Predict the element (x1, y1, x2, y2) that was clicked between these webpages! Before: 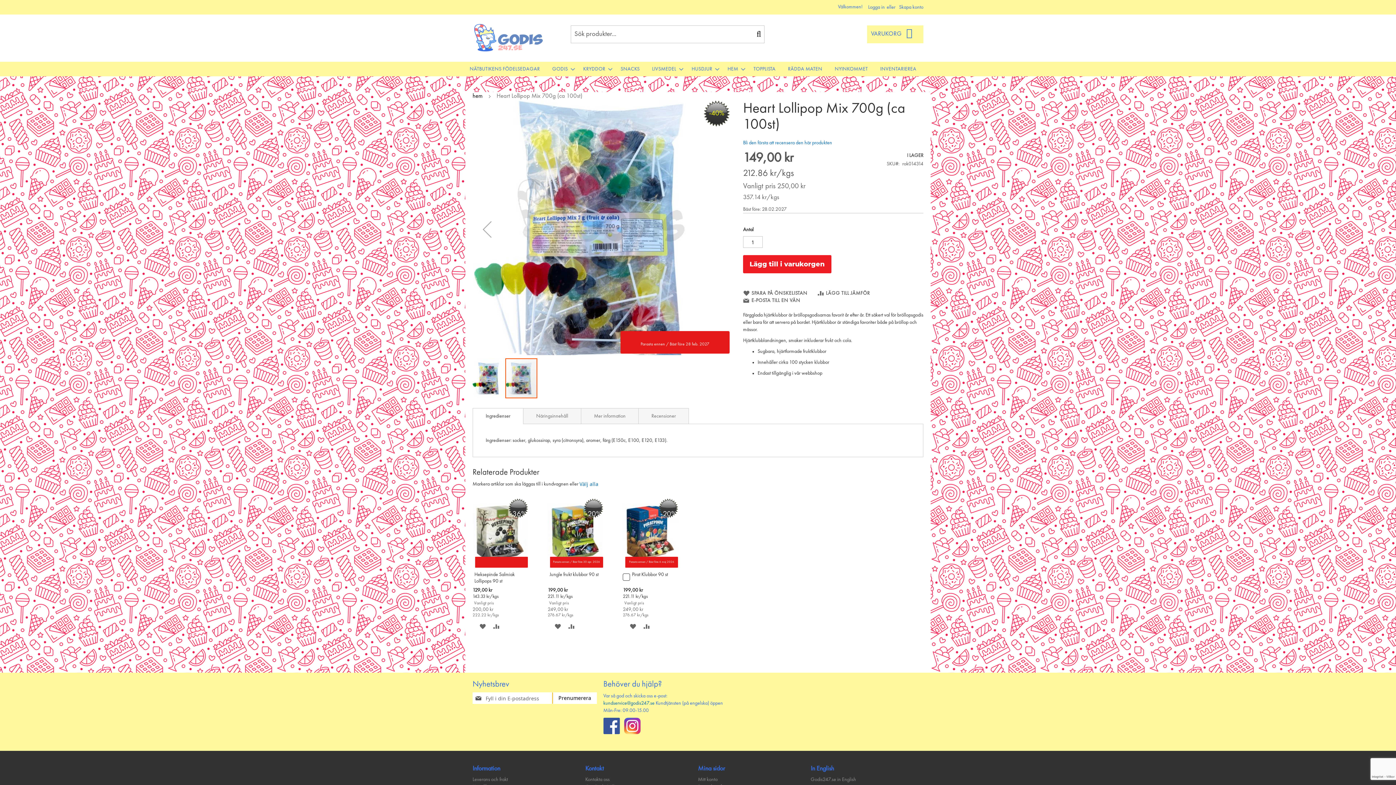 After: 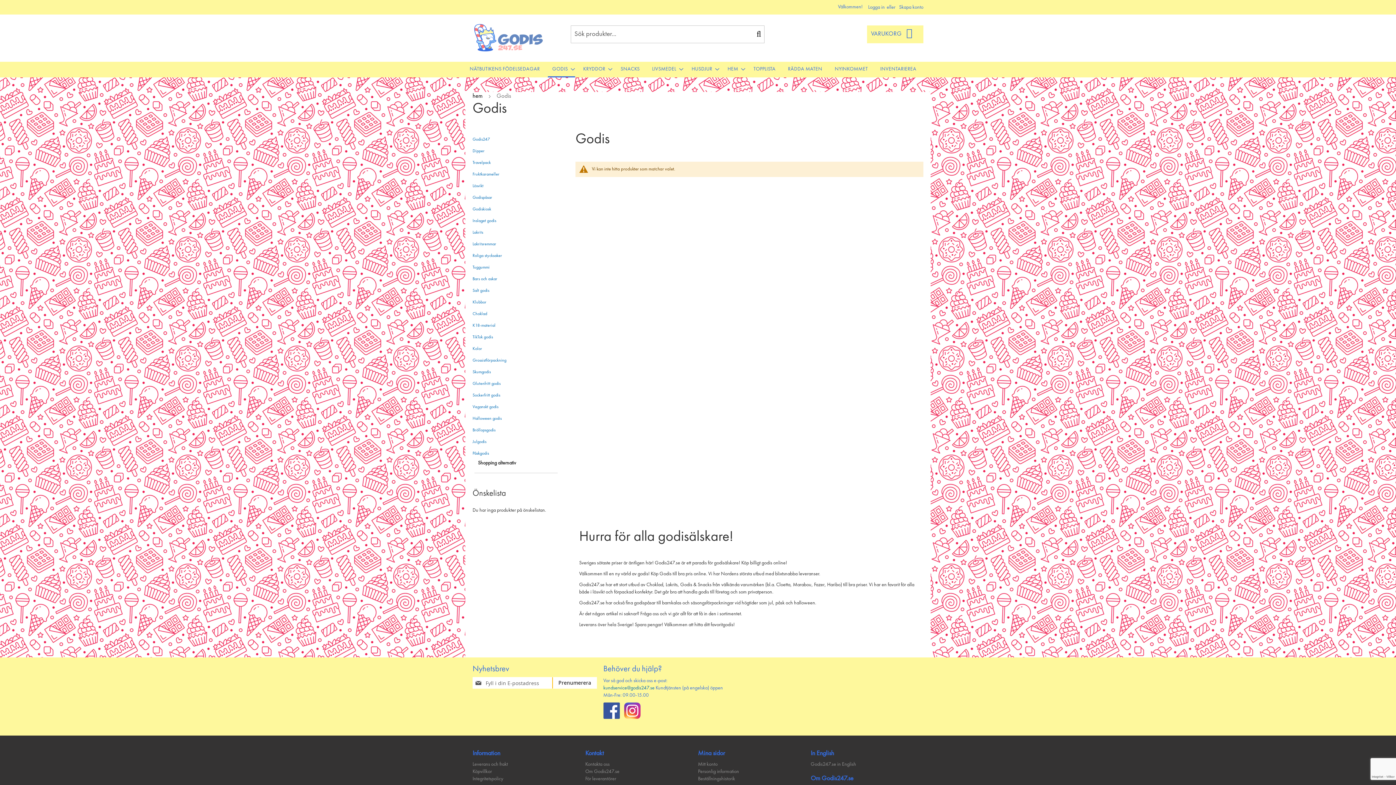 Action: bbox: (548, 61, 575, 76) label: GODIS